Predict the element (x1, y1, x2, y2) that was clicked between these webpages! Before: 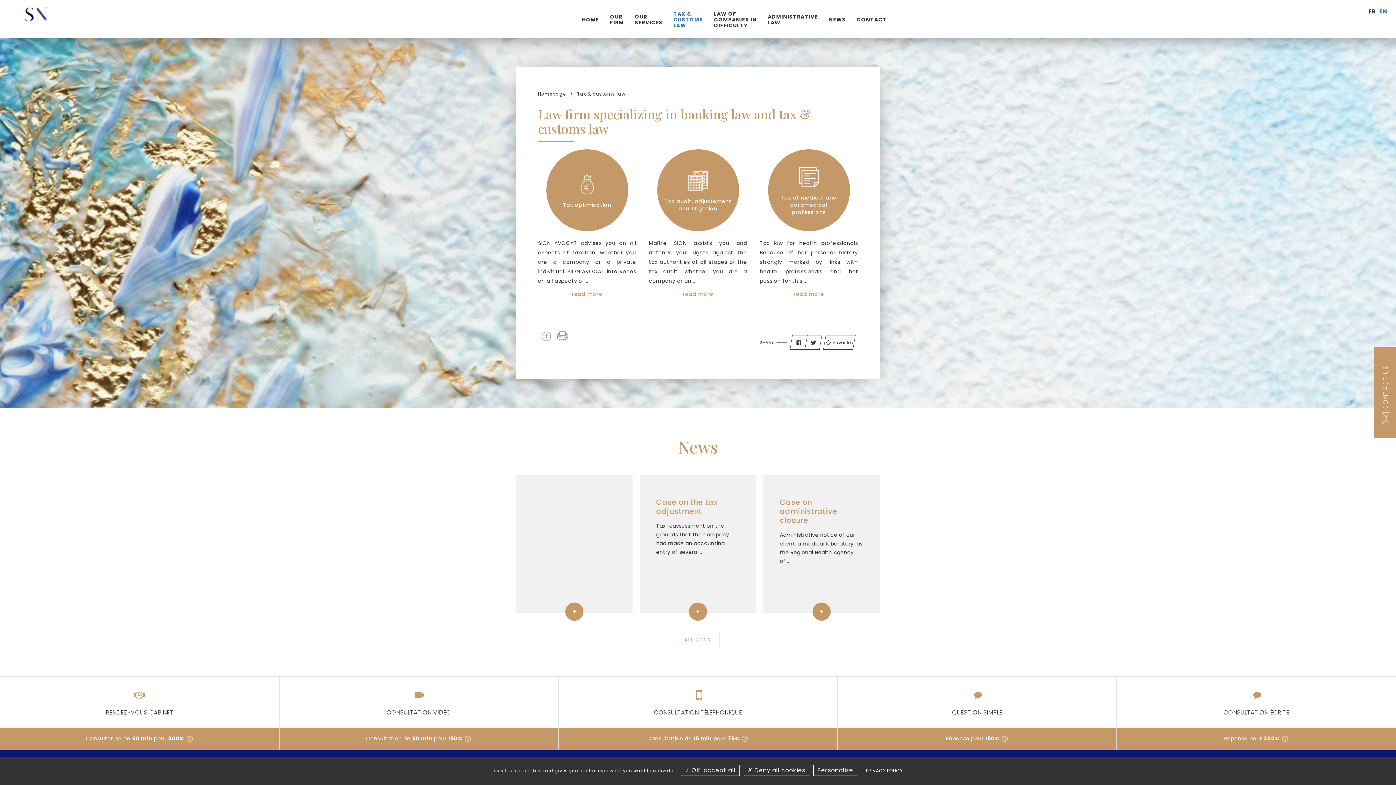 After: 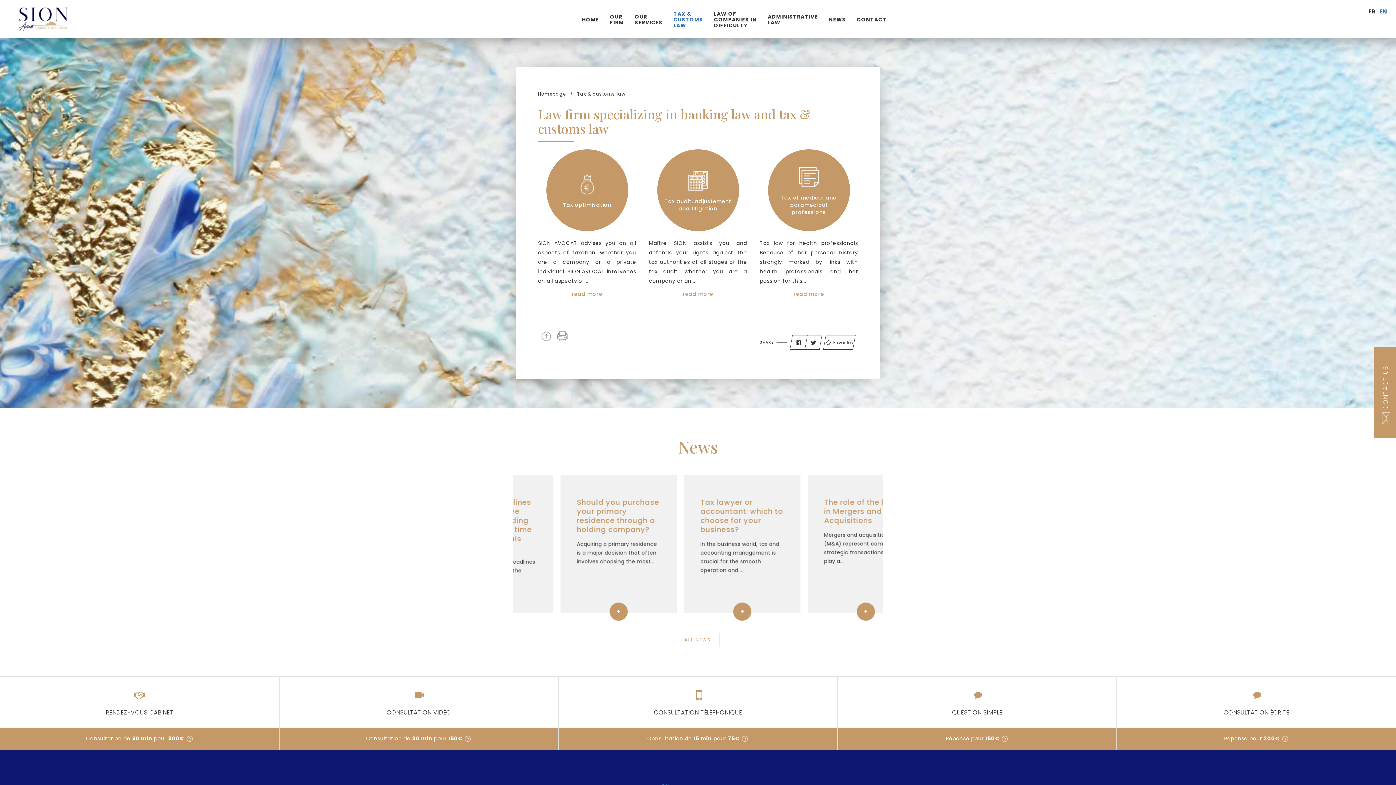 Action: bbox: (743, 765, 809, 776) label:  Deny all cookies